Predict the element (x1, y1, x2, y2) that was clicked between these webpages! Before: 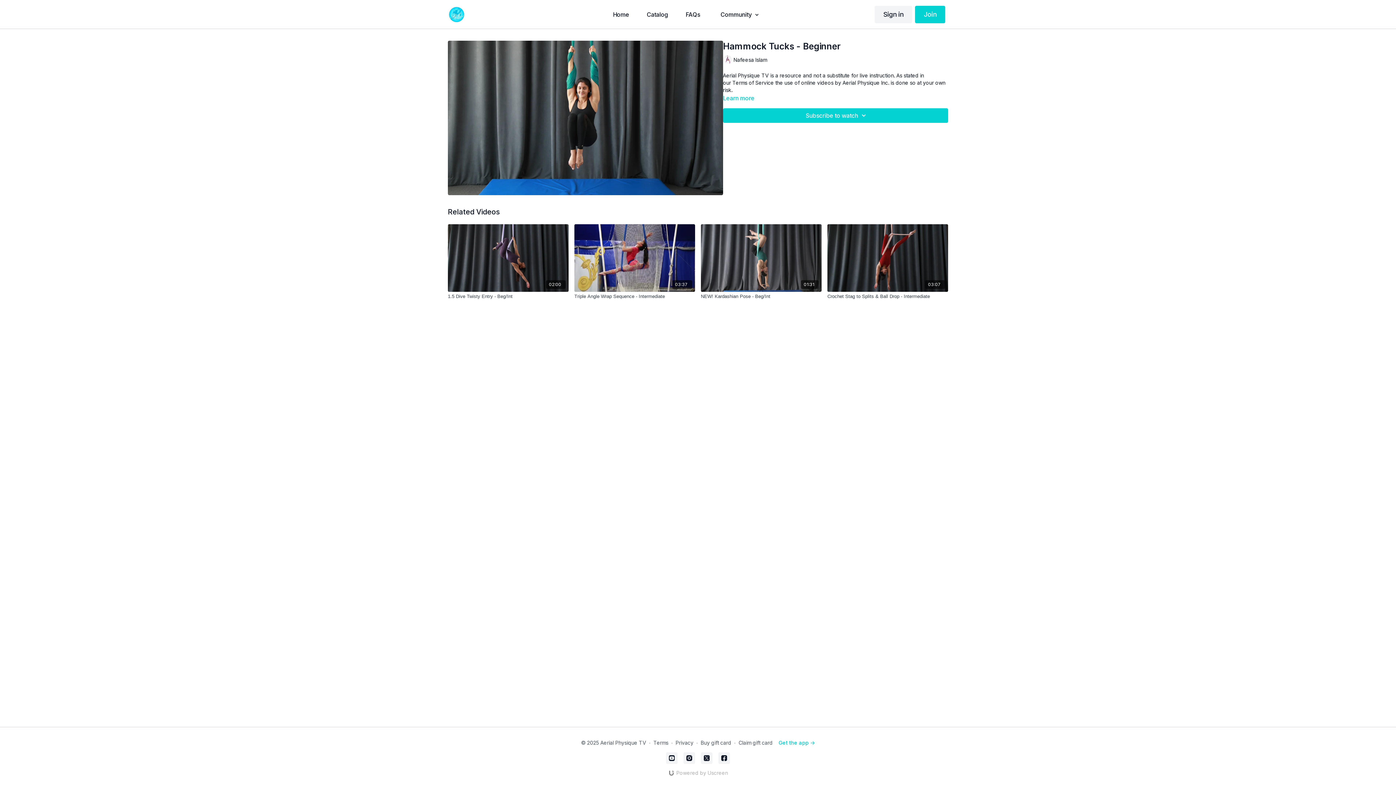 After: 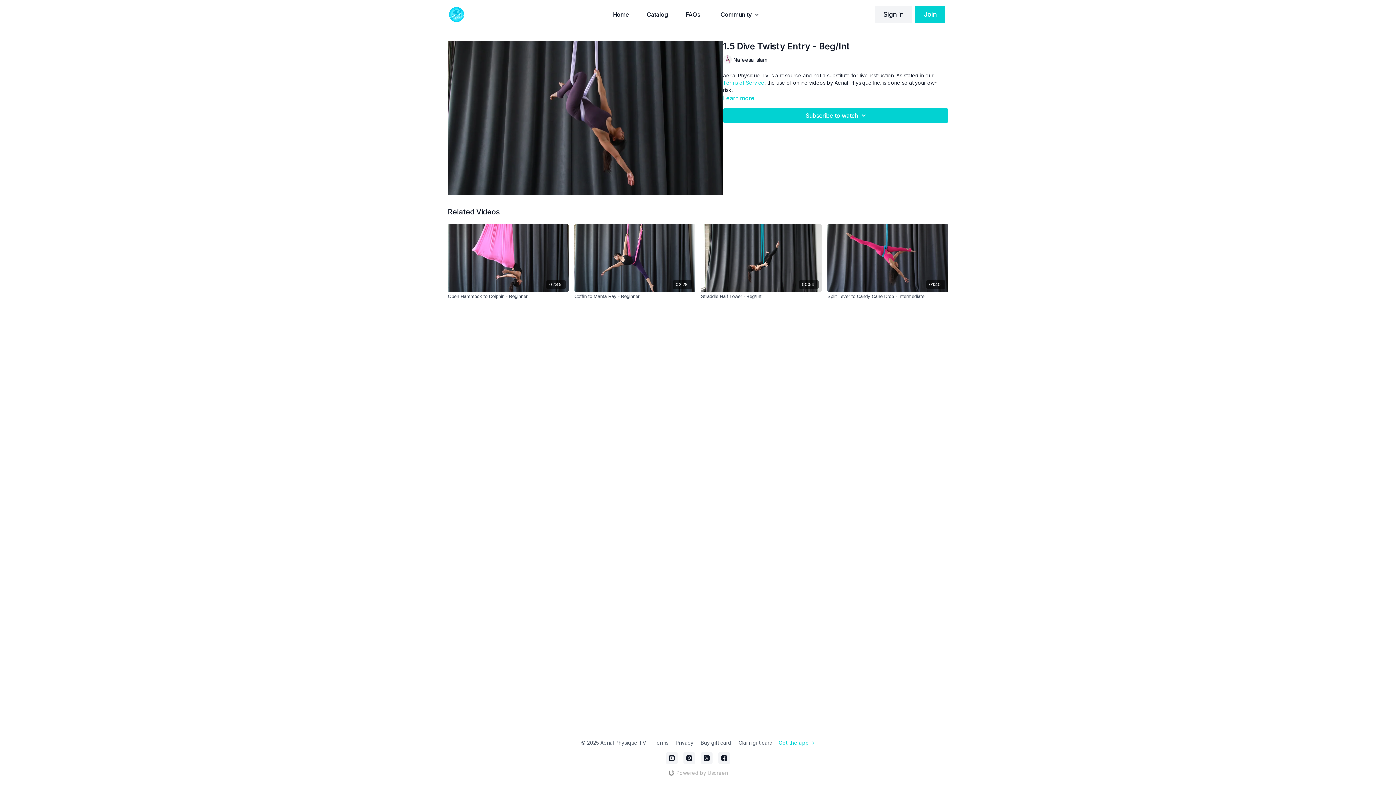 Action: label: 1.5 Dive Twisty Entry - Beg/Int bbox: (448, 293, 568, 300)